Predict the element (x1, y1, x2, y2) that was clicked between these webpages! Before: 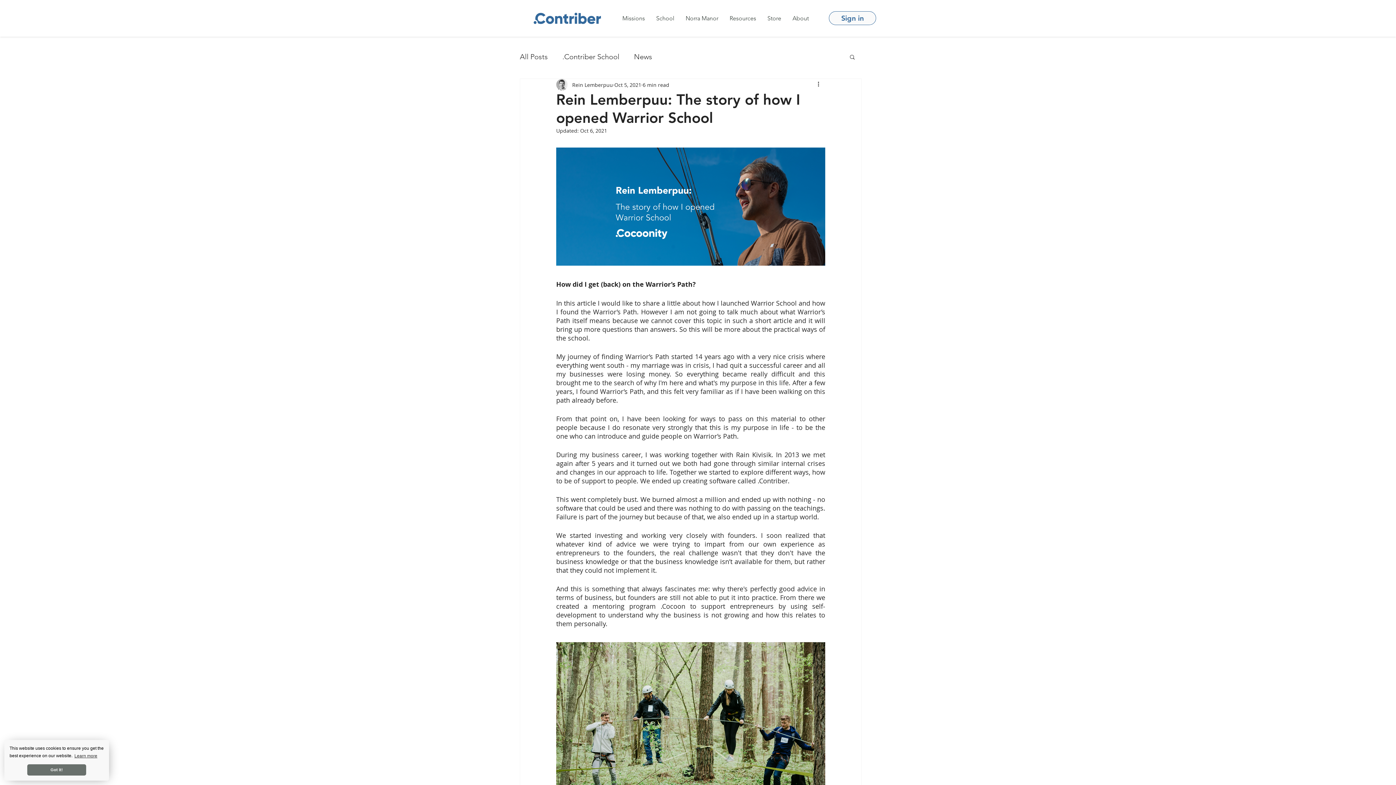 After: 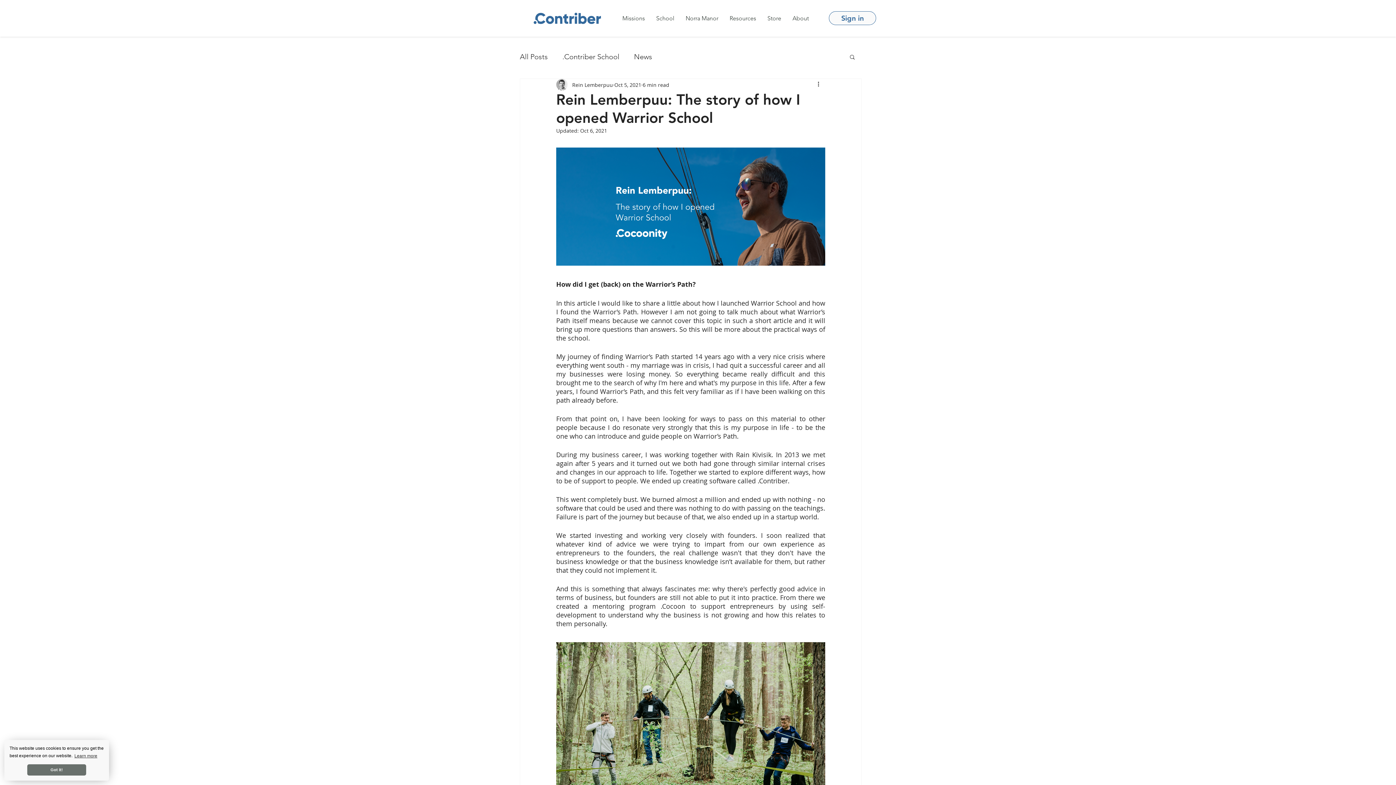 Action: bbox: (617, 12, 650, 24) label: Missions